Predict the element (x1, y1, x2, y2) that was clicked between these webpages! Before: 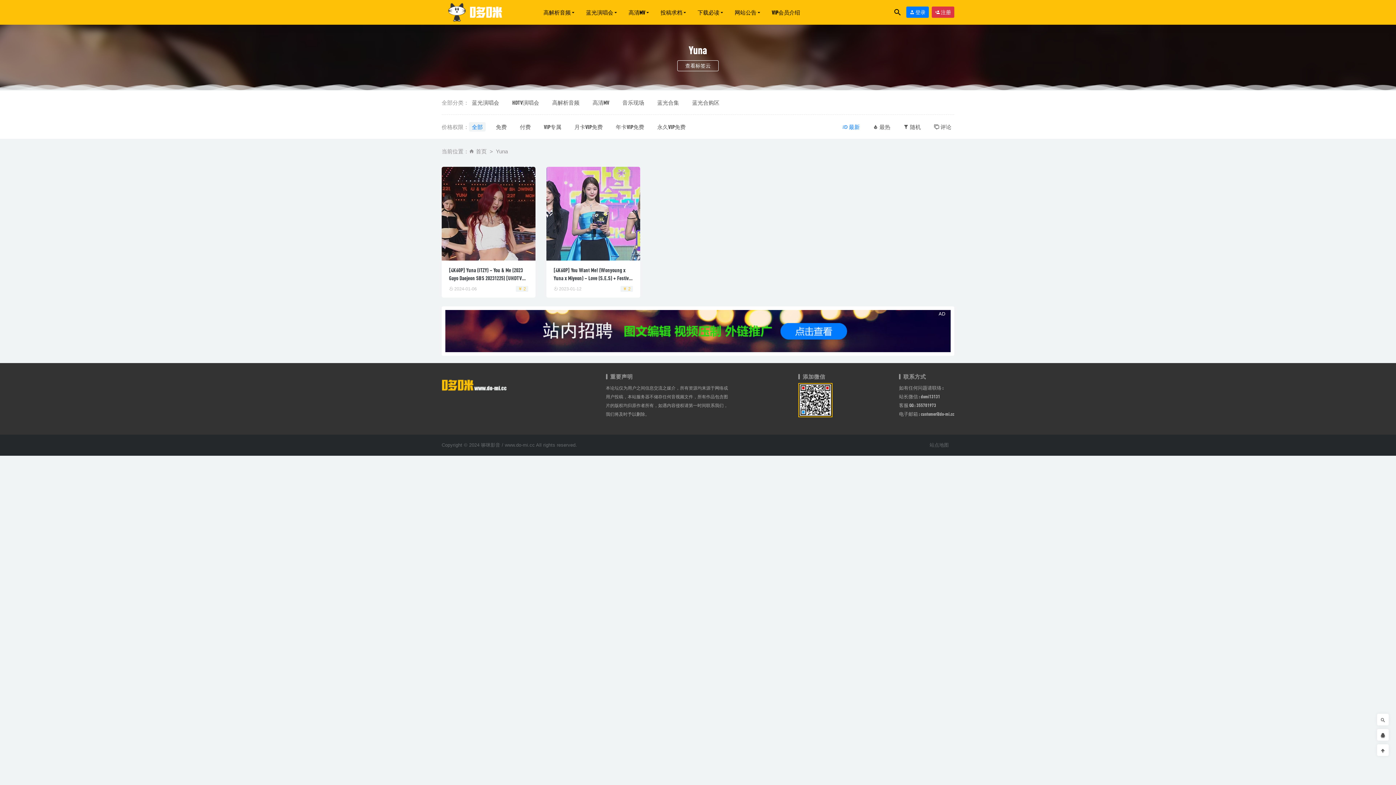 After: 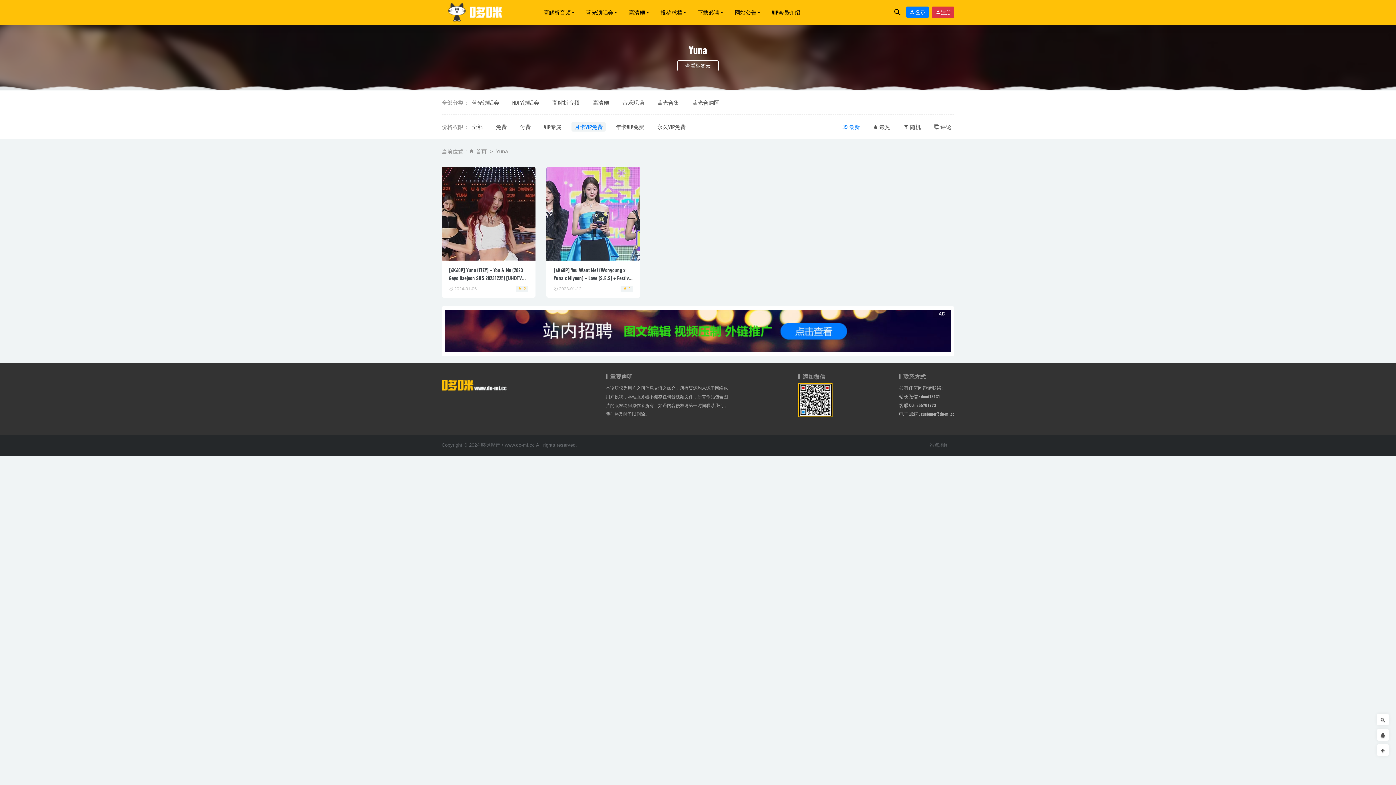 Action: bbox: (571, 122, 605, 131) label: 月卡VIP免费